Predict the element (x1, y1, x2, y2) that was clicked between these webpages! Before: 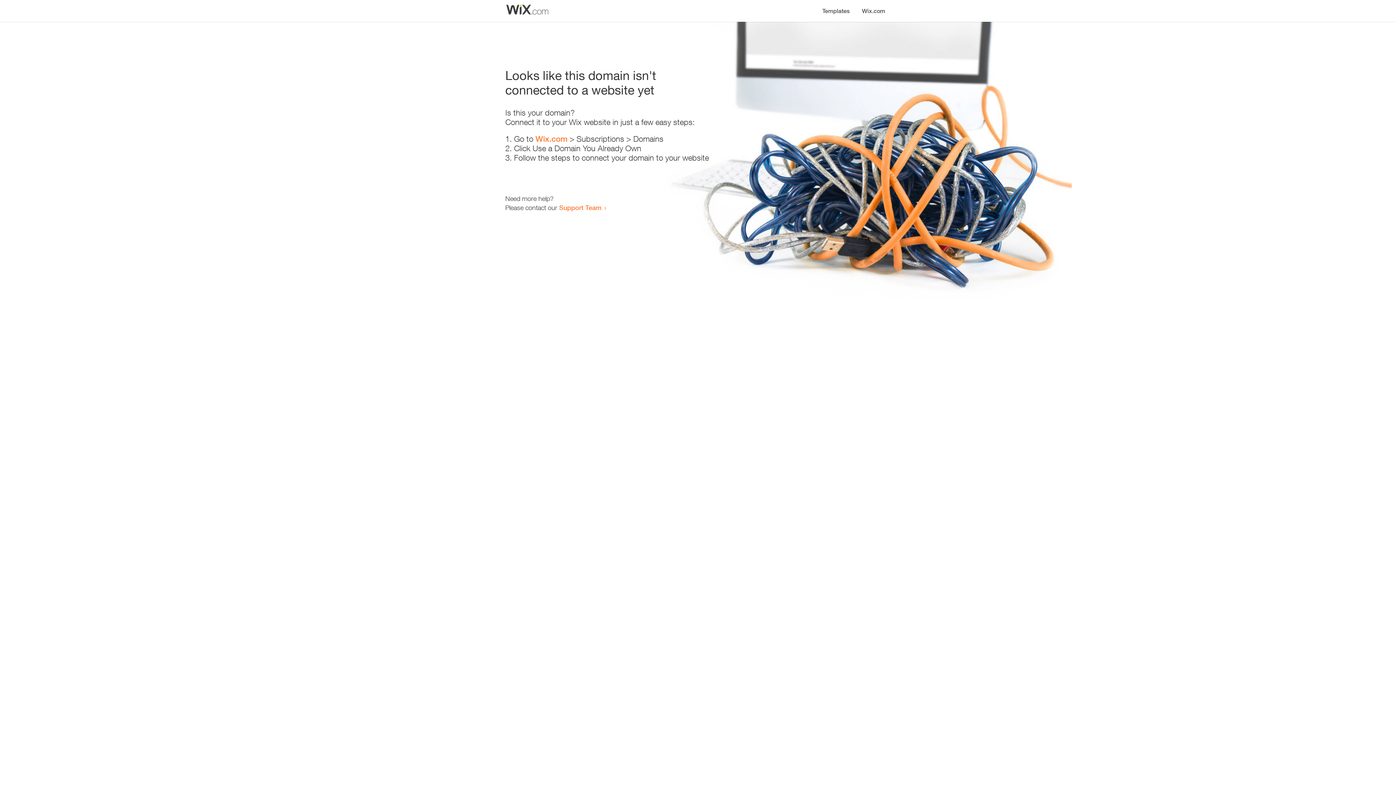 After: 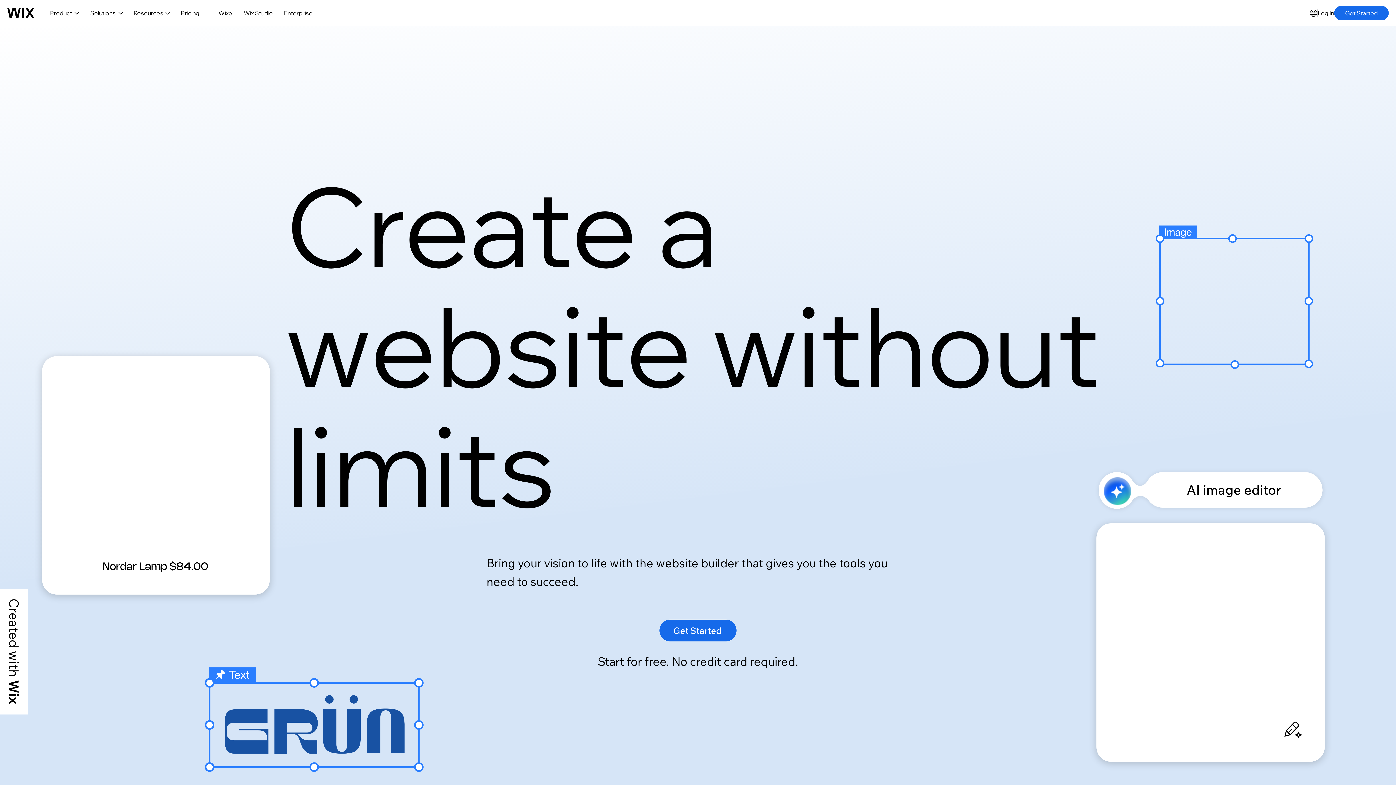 Action: label: Wix.com bbox: (535, 134, 567, 143)